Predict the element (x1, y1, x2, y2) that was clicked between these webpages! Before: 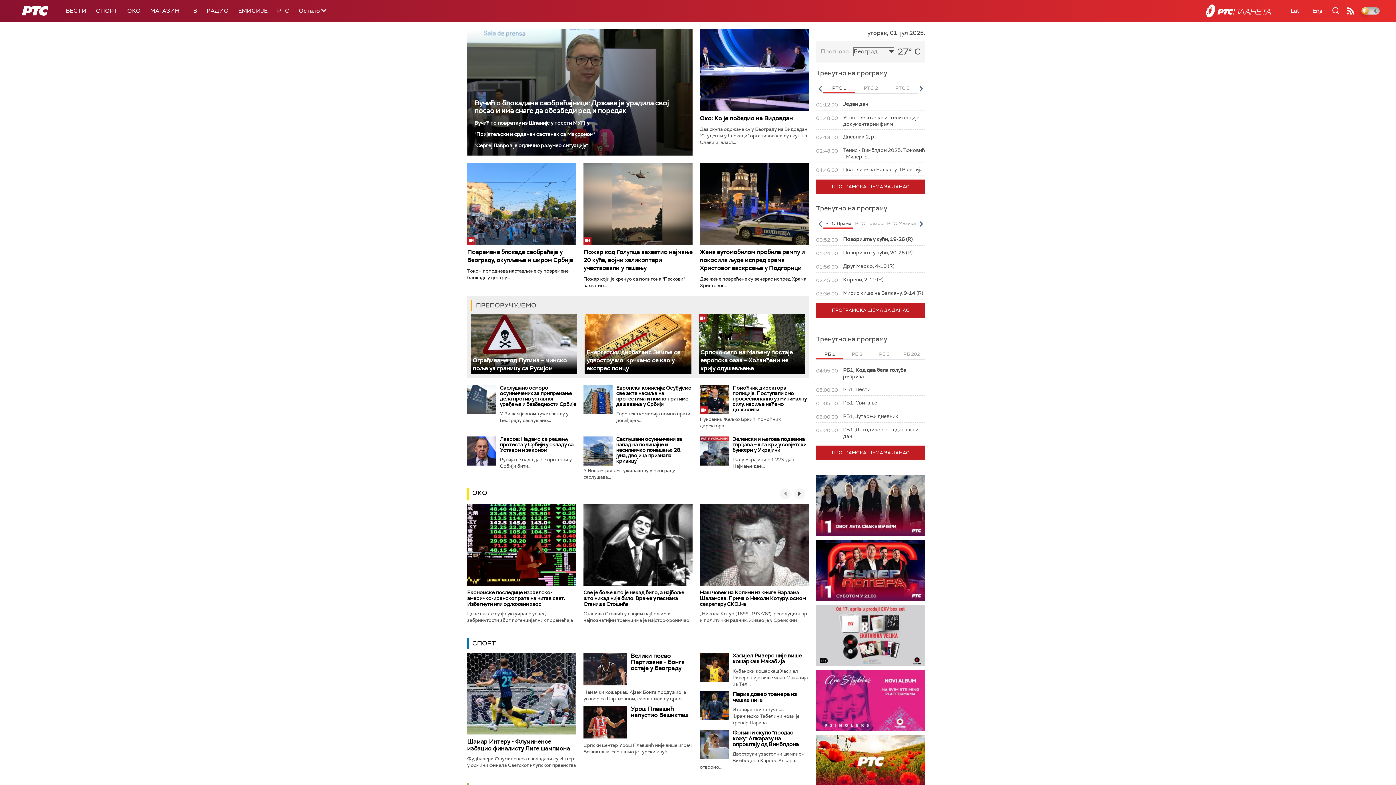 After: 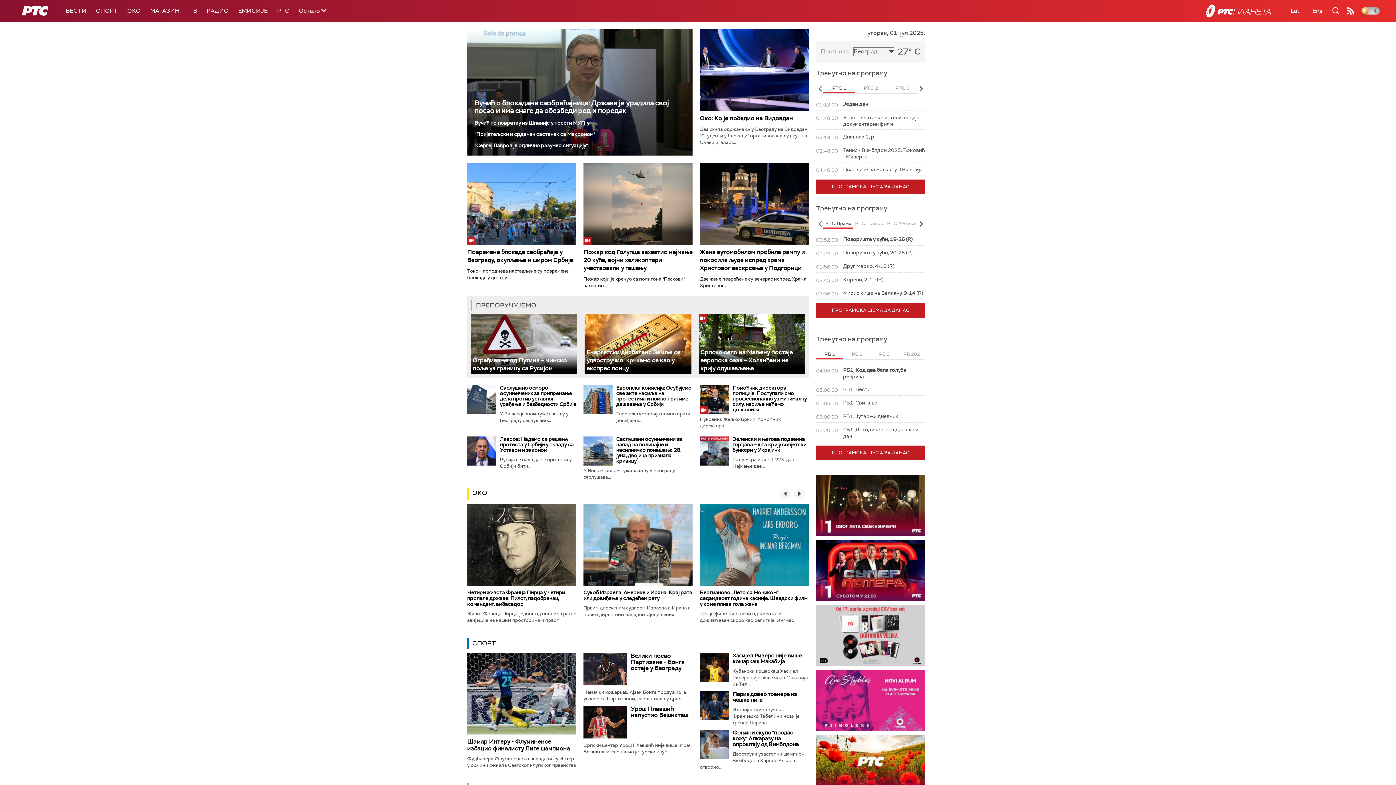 Action: bbox: (794, 488, 805, 499)